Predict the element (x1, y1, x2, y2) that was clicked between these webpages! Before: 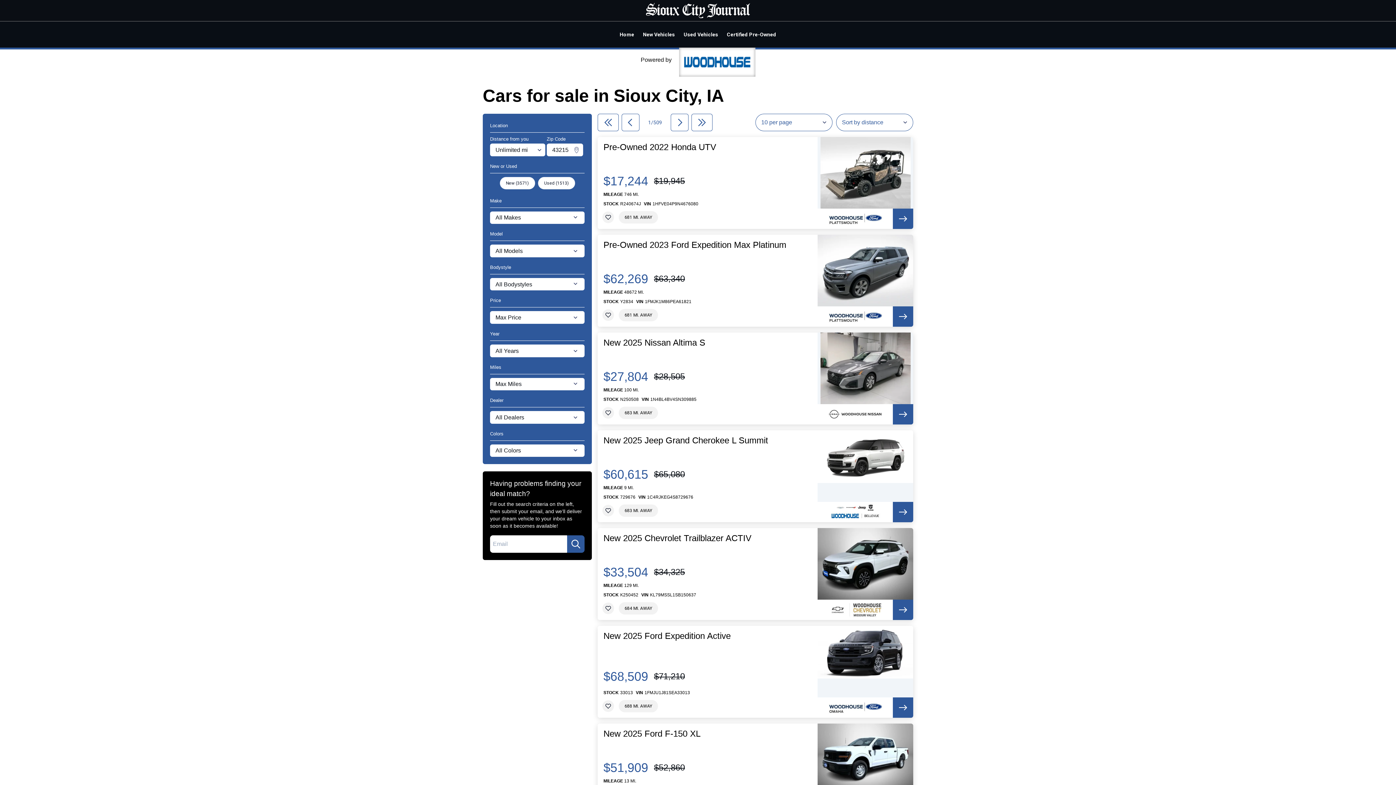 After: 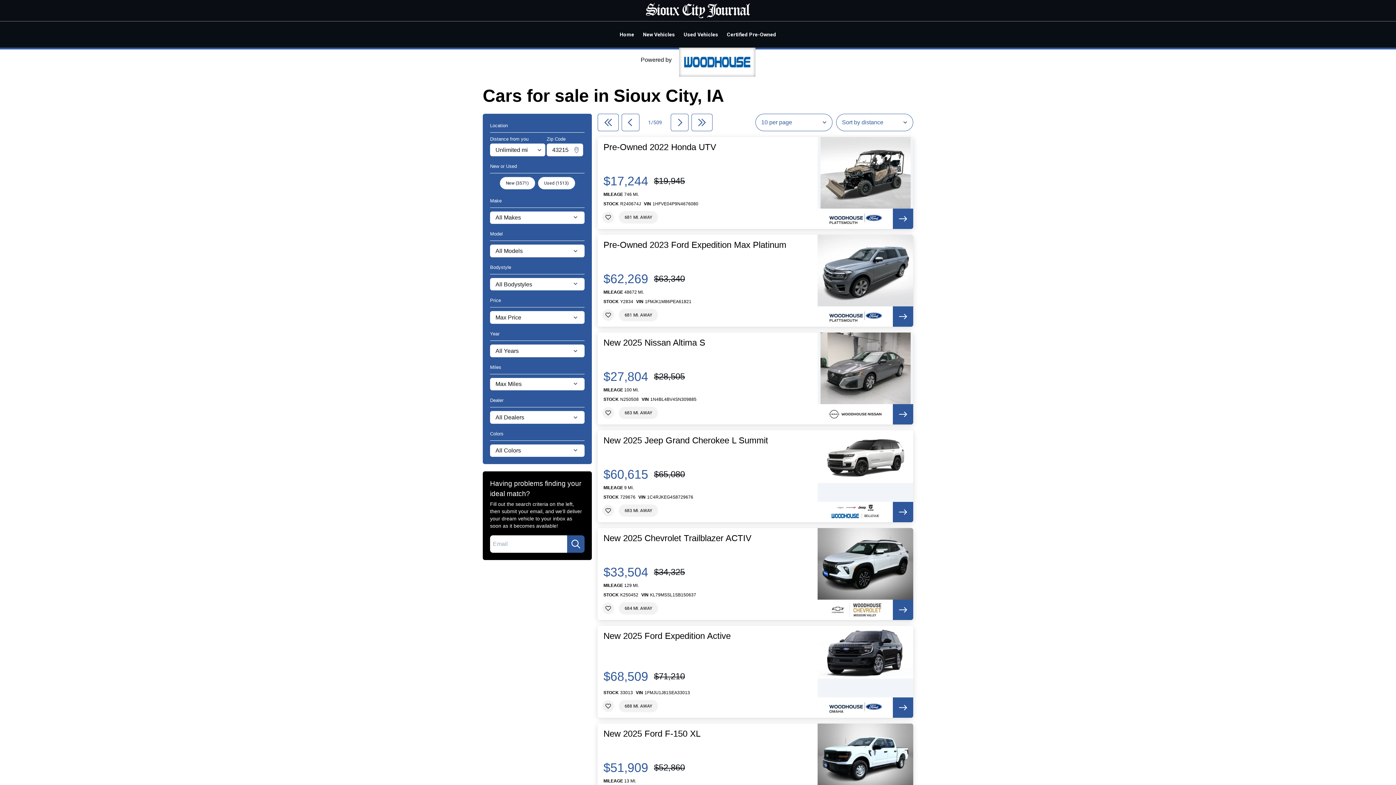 Action: bbox: (817, 528, 913, 620)